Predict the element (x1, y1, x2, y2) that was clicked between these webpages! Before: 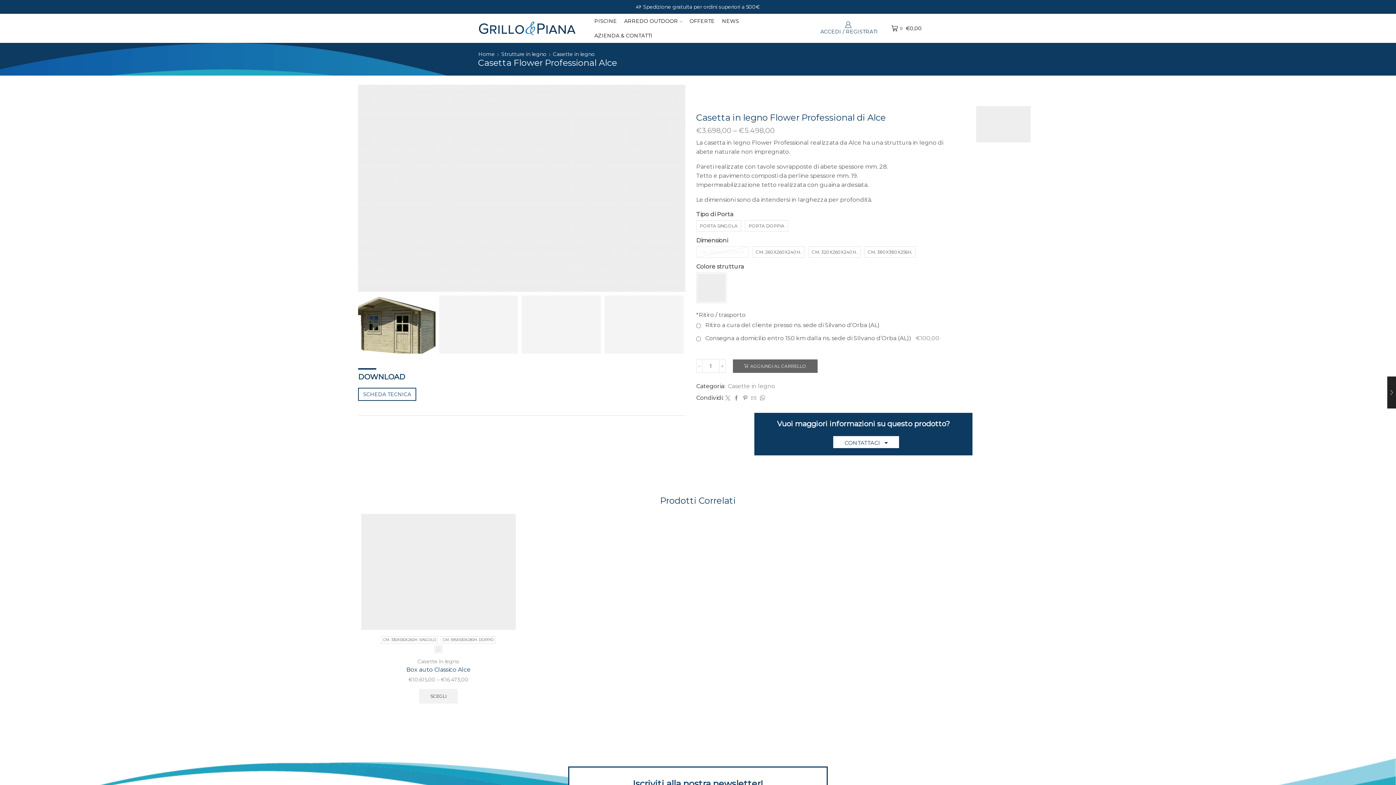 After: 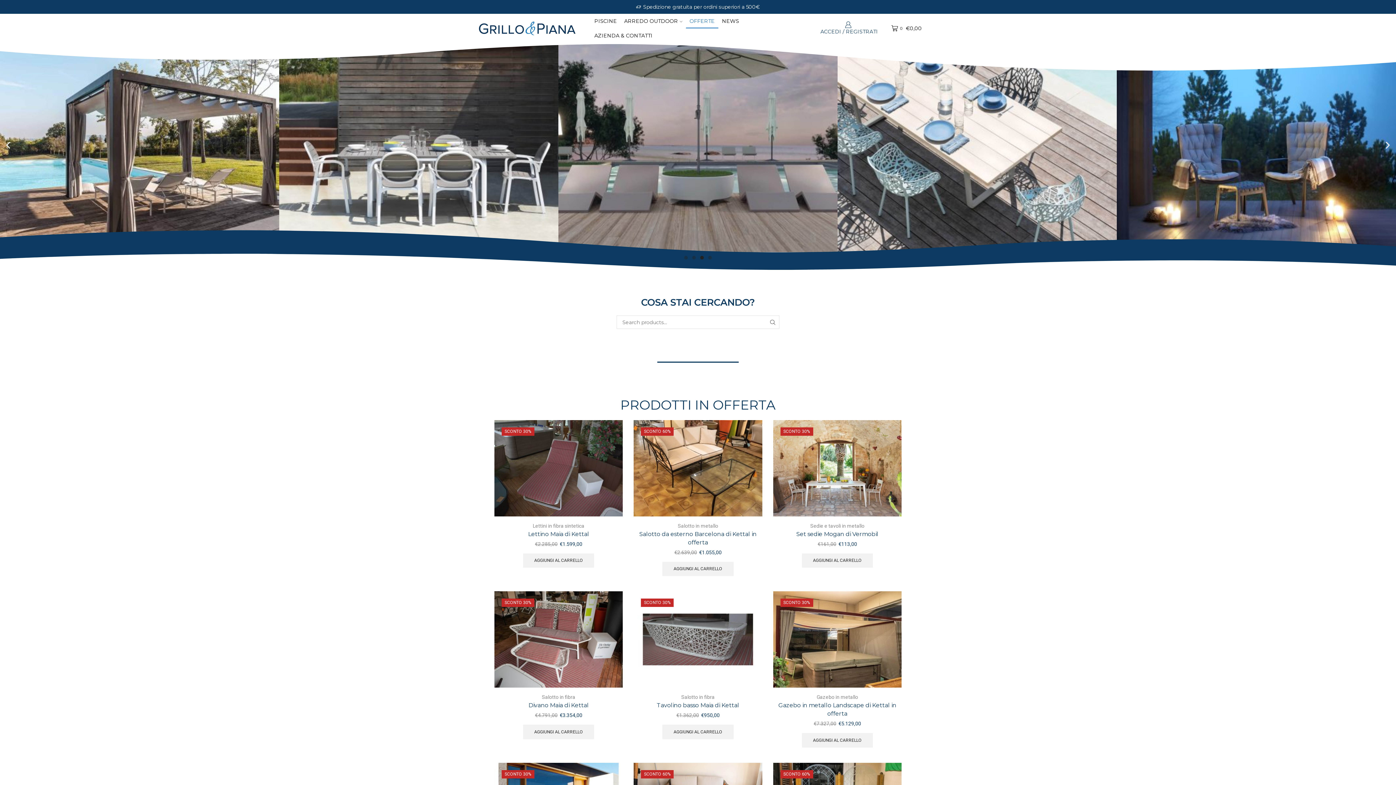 Action: bbox: (686, 13, 718, 28) label: OFFERTE